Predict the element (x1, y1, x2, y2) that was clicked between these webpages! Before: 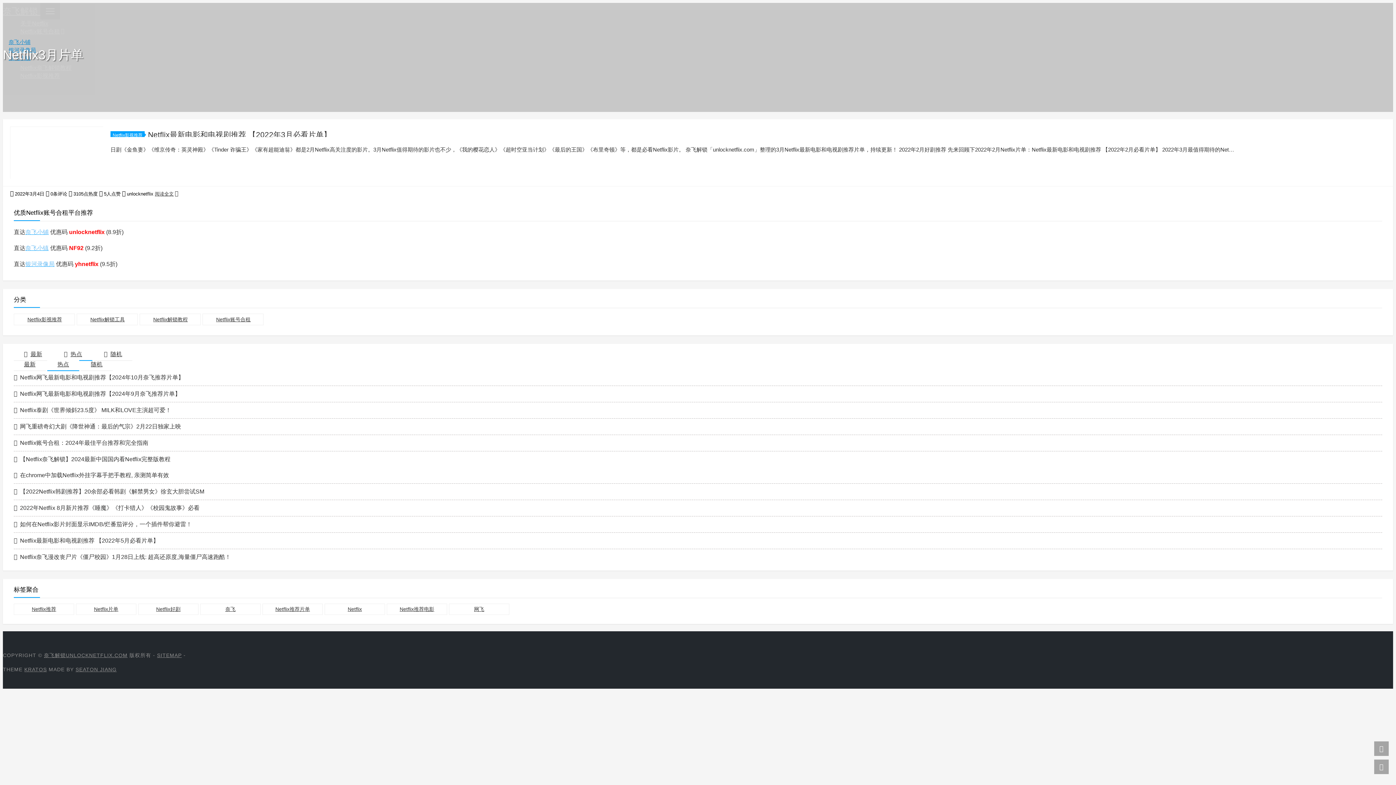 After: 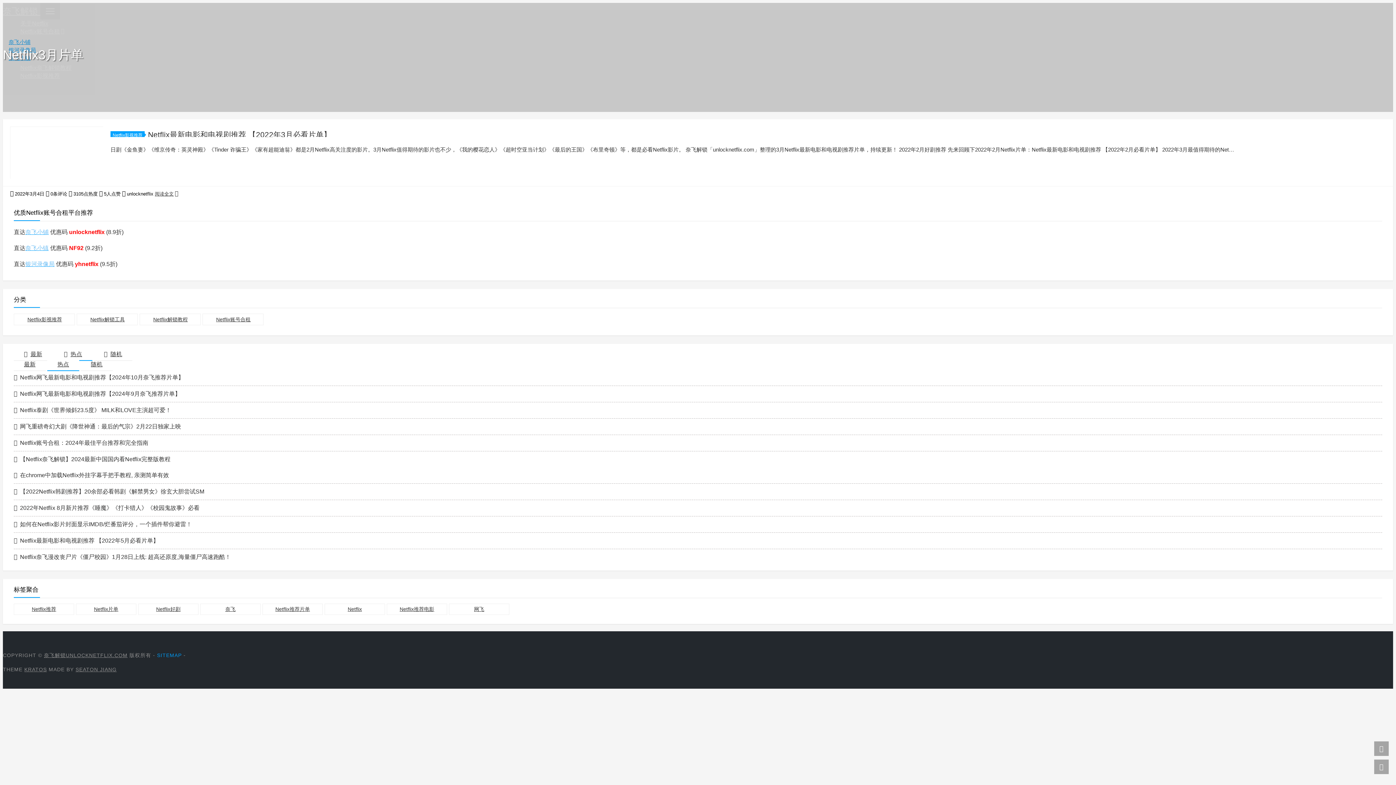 Action: label: SITEMAP bbox: (157, 652, 181, 658)